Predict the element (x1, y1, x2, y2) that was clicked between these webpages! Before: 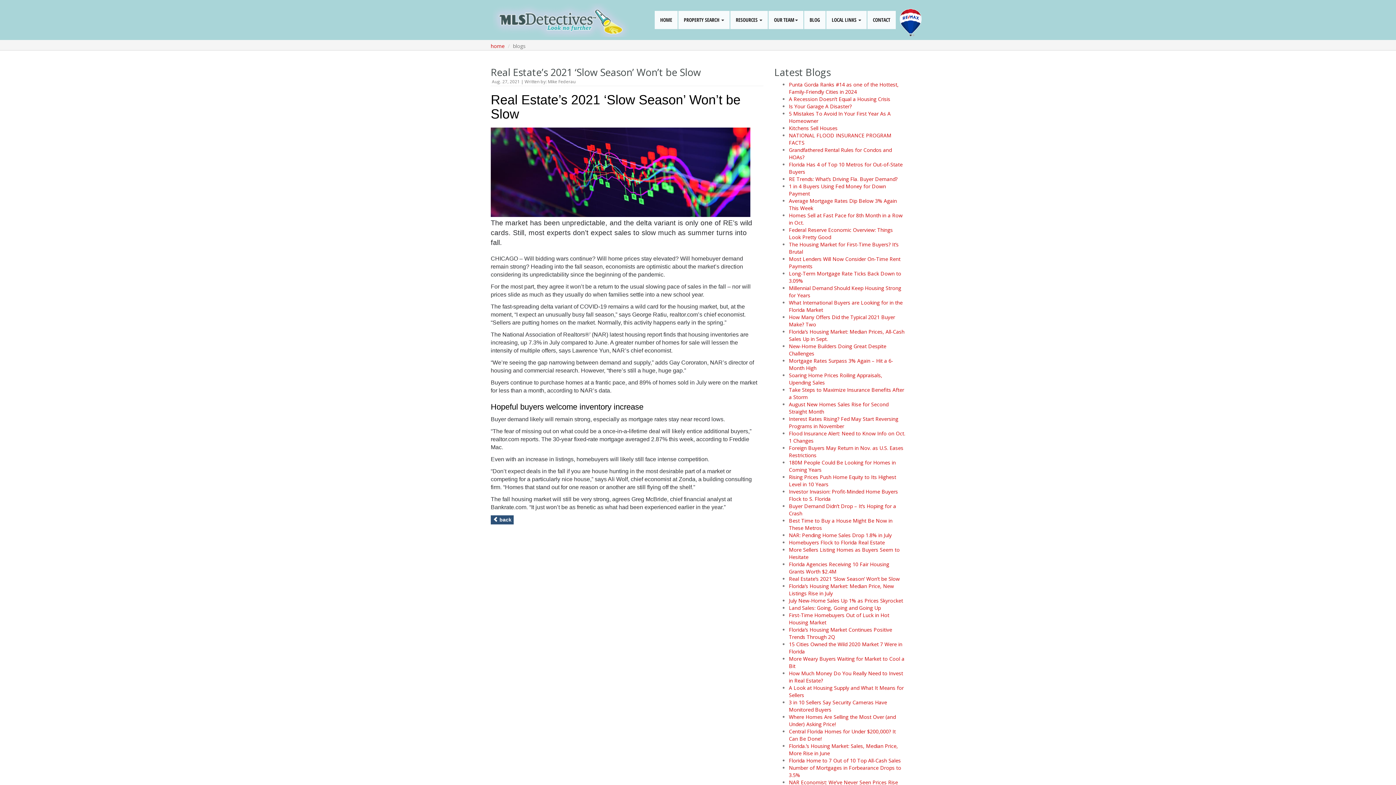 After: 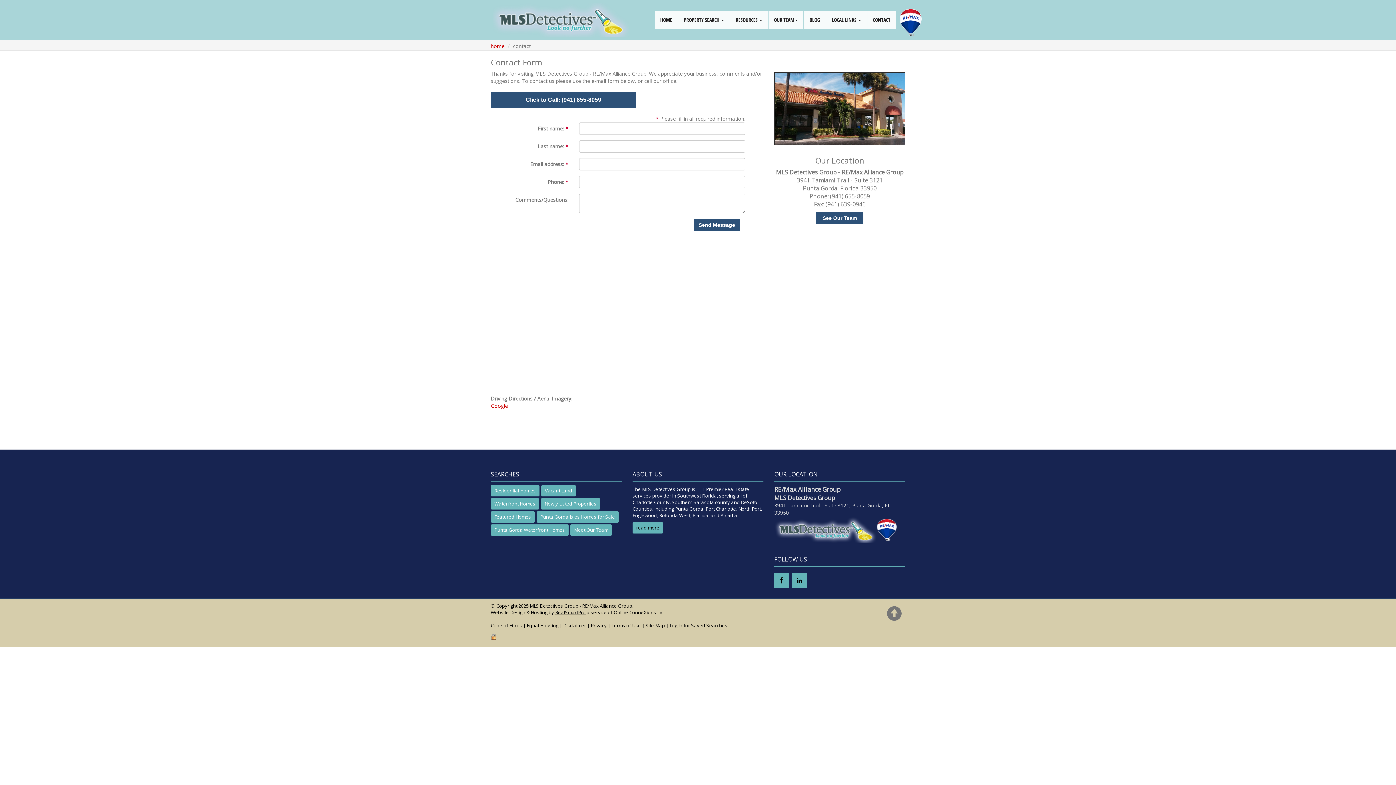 Action: bbox: (867, 10, 896, 29) label: CONTACT